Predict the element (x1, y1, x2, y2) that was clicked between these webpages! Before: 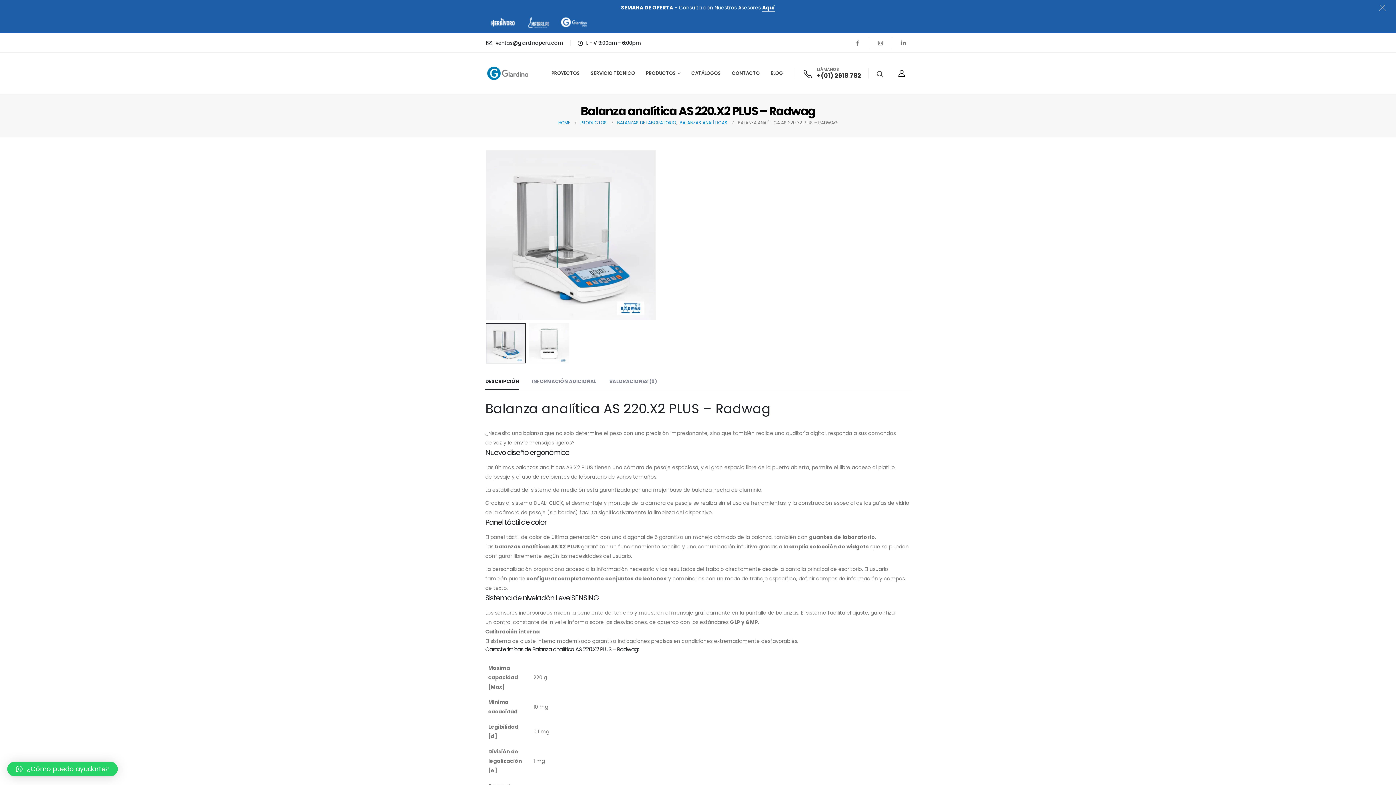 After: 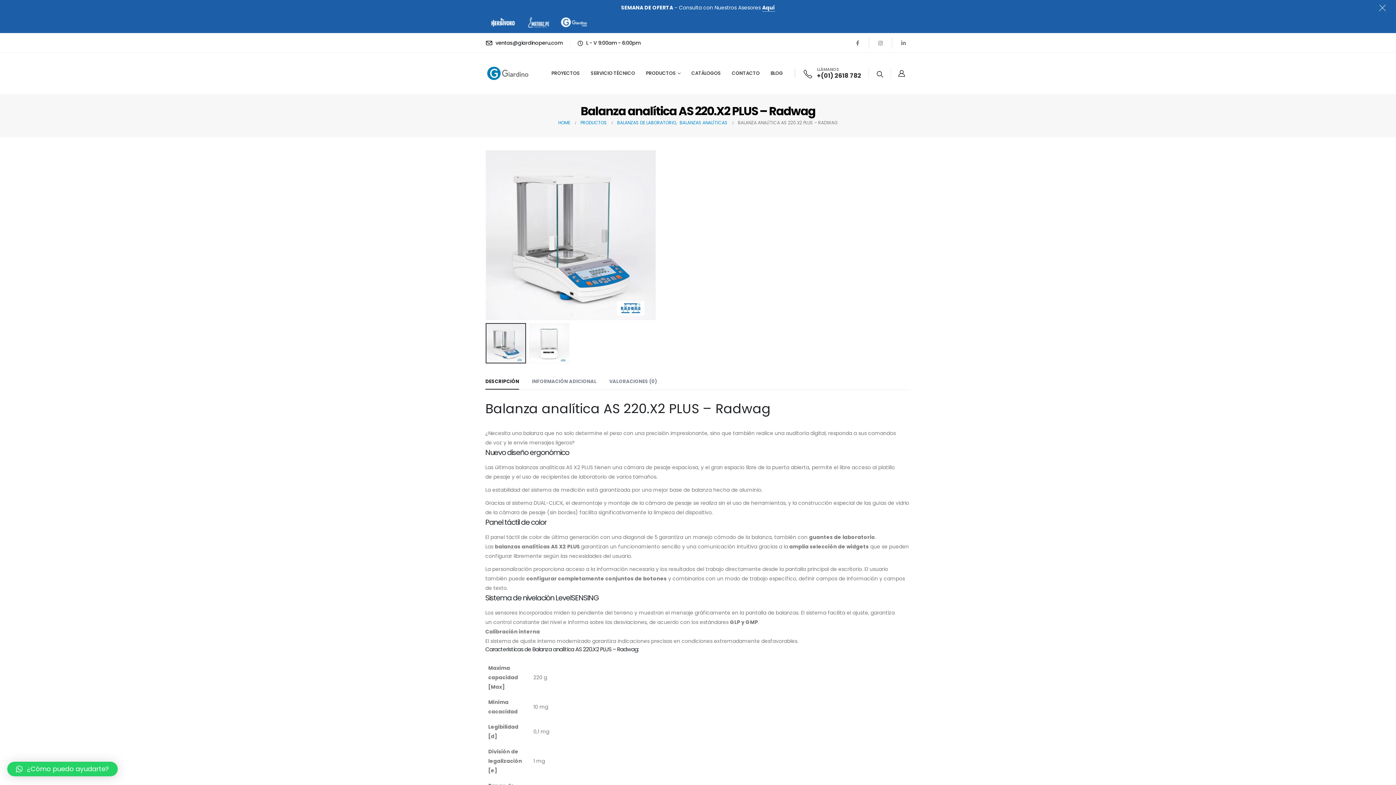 Action: label: ¿Cómo puedo ayudarte? bbox: (7, 762, 117, 776)